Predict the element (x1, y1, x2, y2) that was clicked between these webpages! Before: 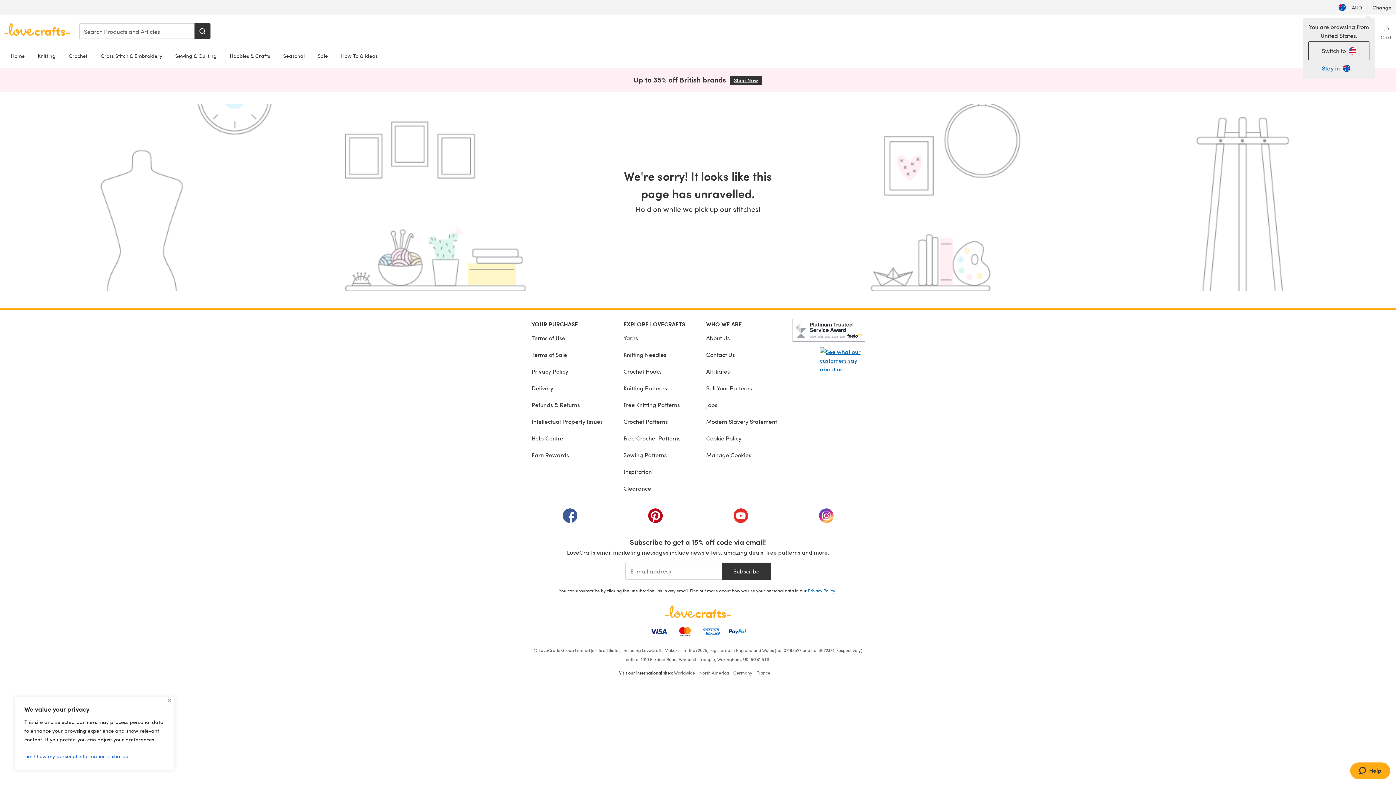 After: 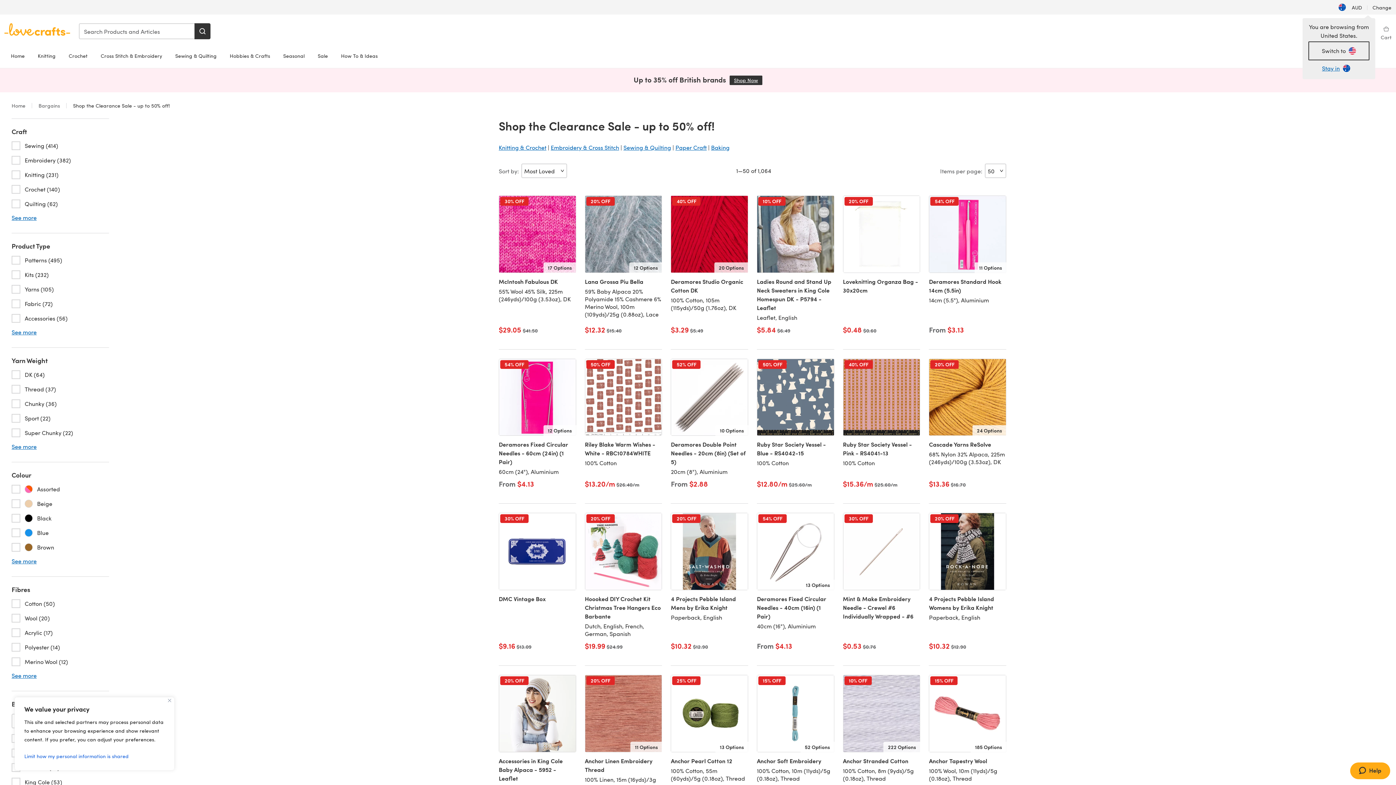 Action: bbox: (623, 480, 685, 497) label: Clearance